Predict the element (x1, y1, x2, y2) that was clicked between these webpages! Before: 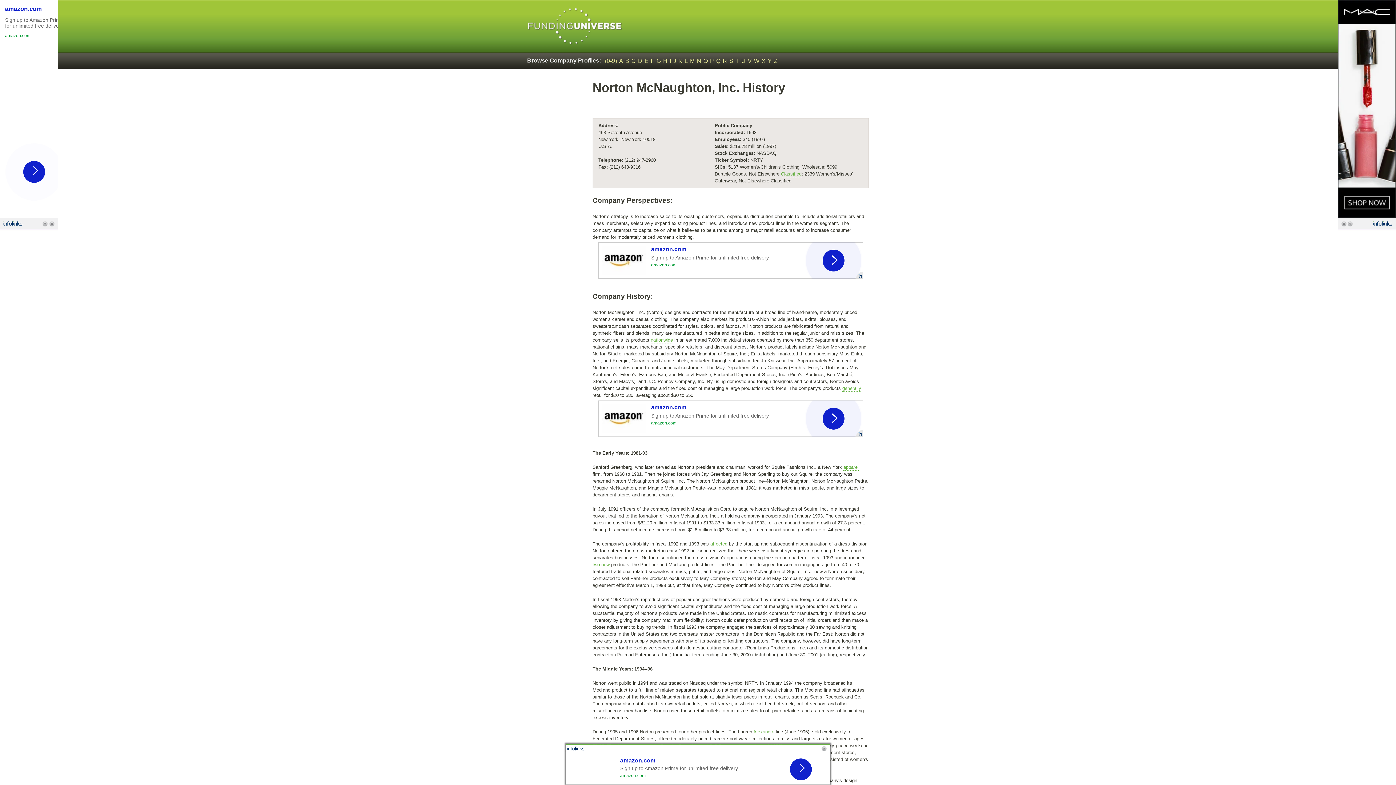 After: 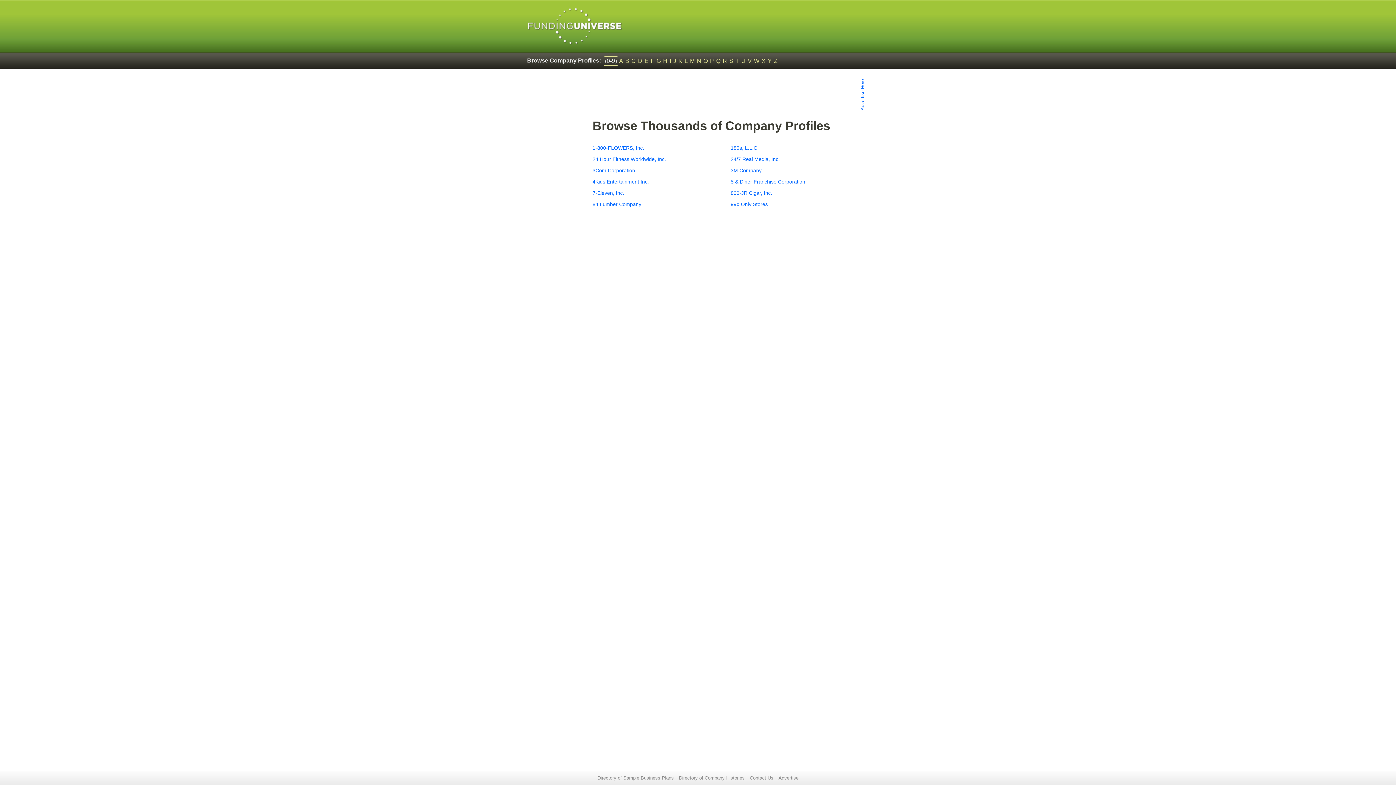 Action: bbox: (604, 56, 618, 65) label: (0-9)